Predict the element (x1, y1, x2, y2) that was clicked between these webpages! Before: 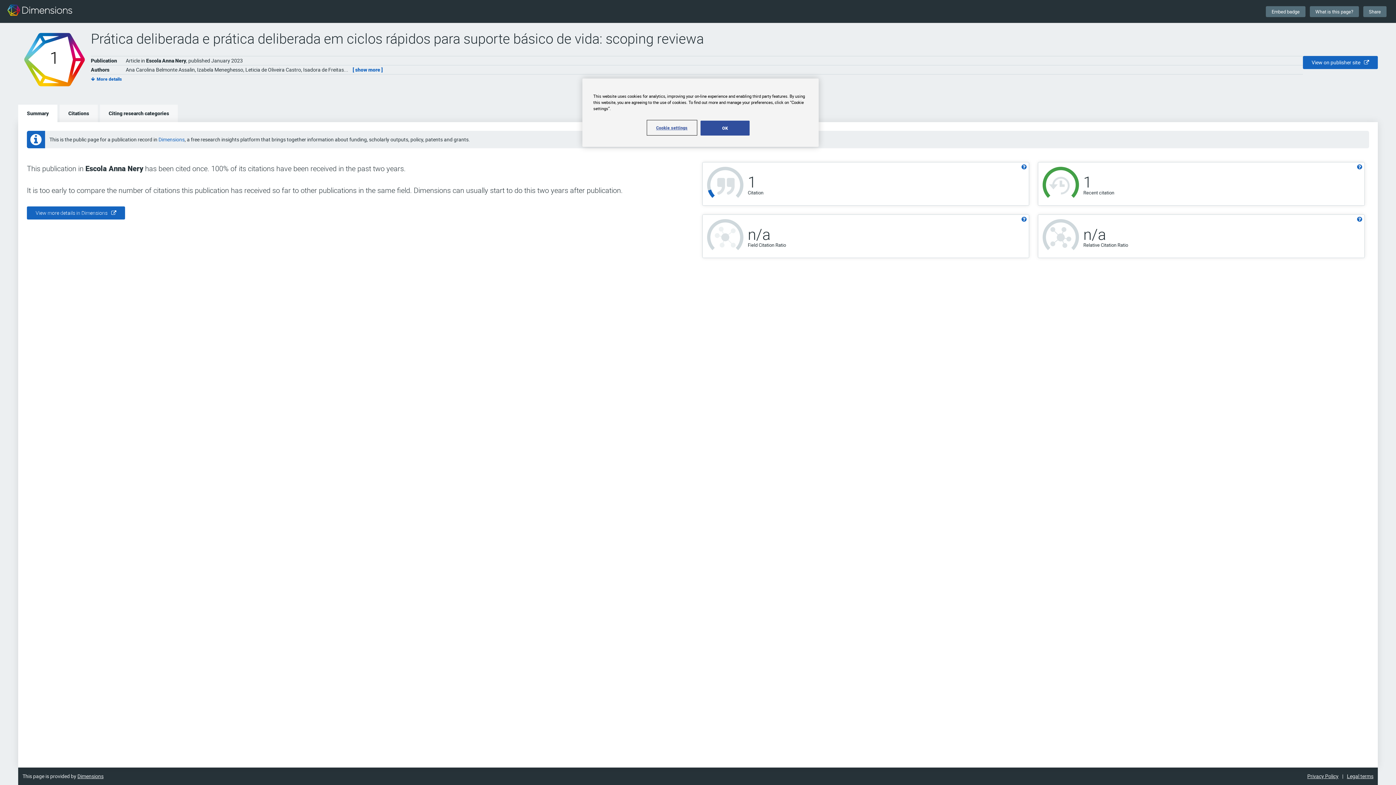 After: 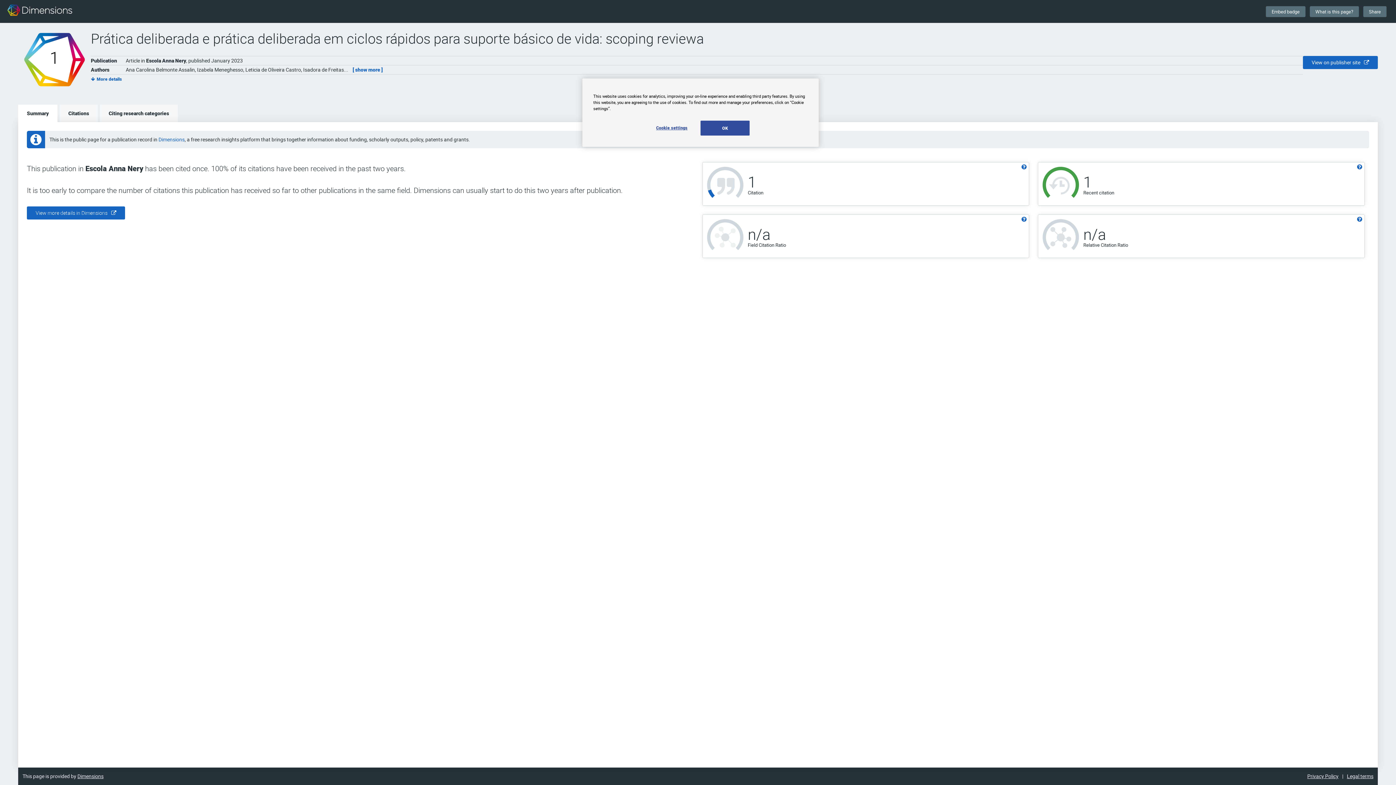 Action: bbox: (77, 773, 103, 780) label: Dimensions